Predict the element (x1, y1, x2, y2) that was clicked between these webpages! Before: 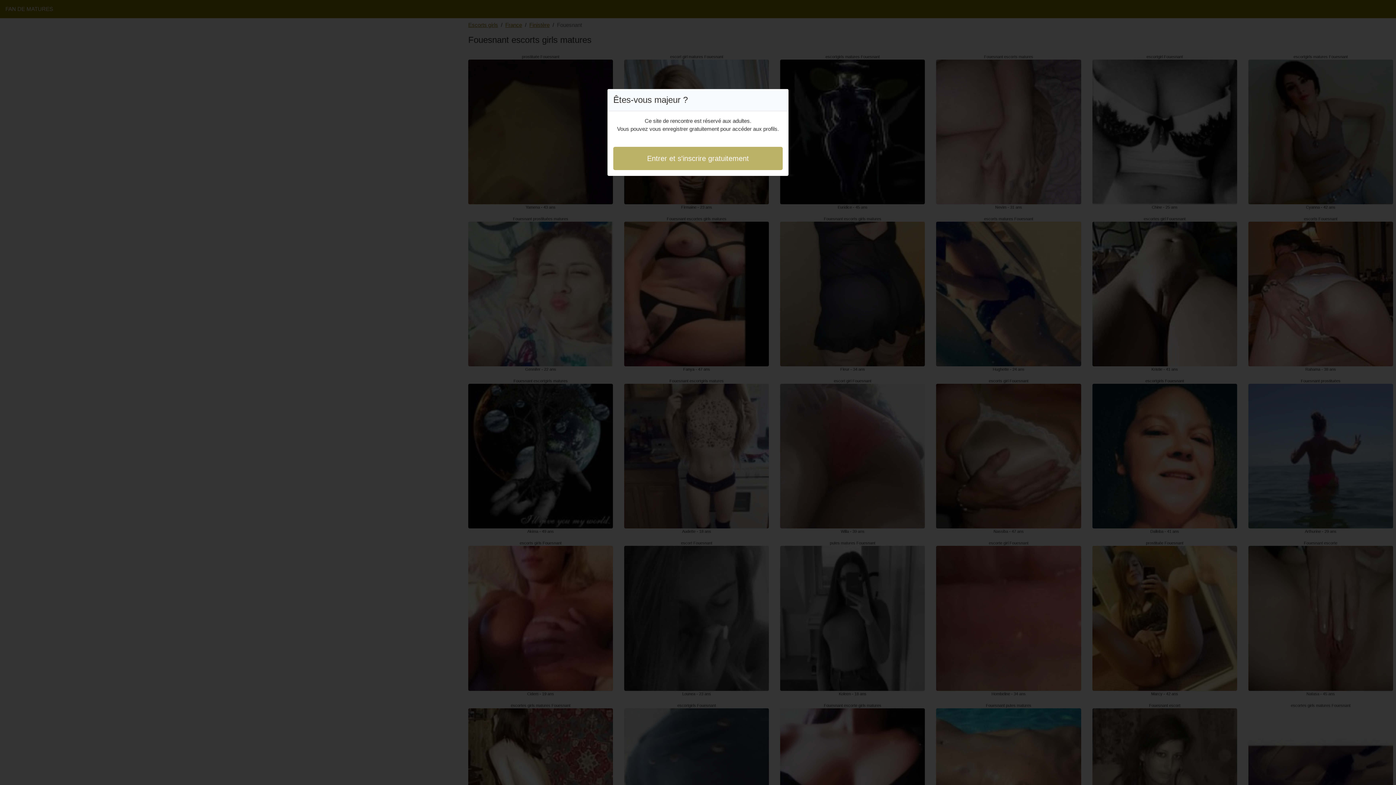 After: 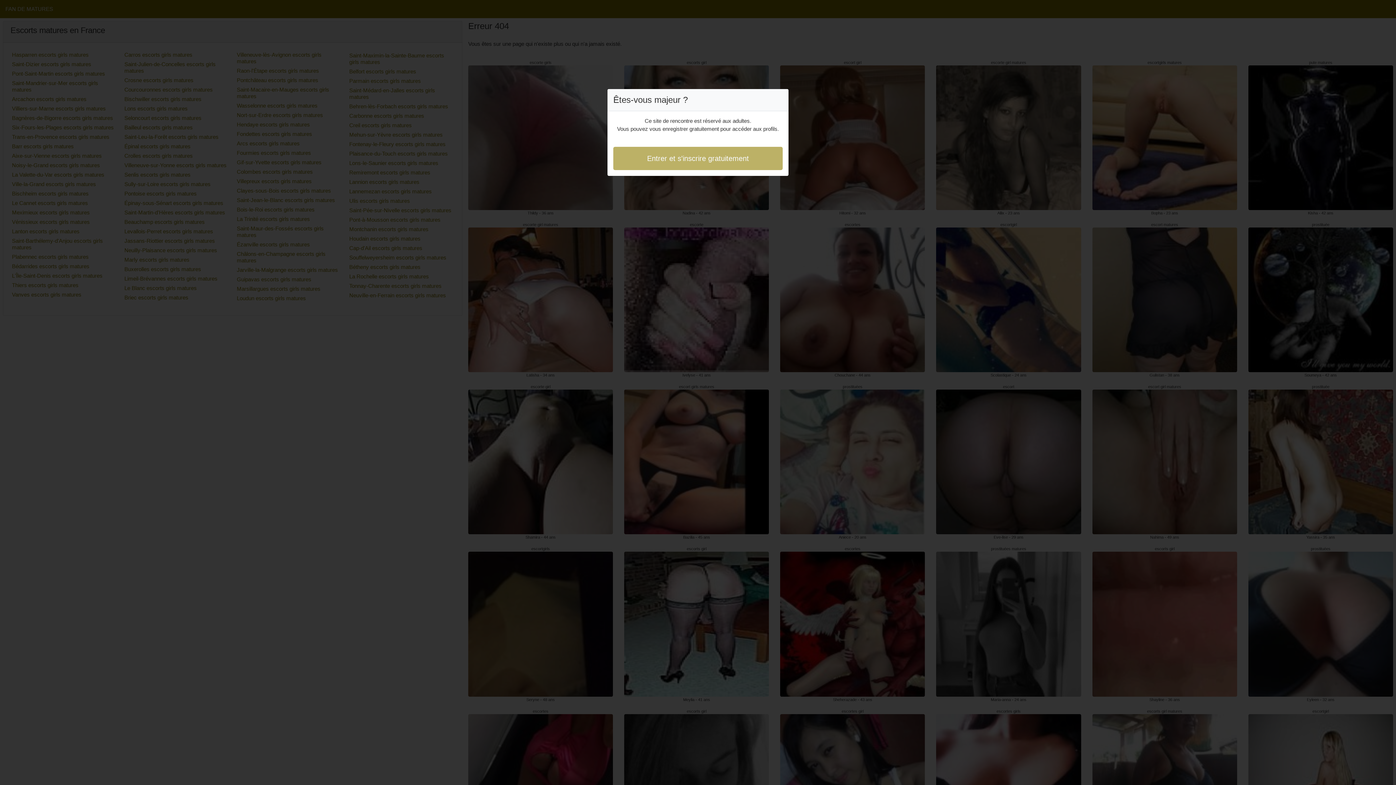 Action: label: Entrer et s'inscrire gratuitement bbox: (613, 146, 782, 170)